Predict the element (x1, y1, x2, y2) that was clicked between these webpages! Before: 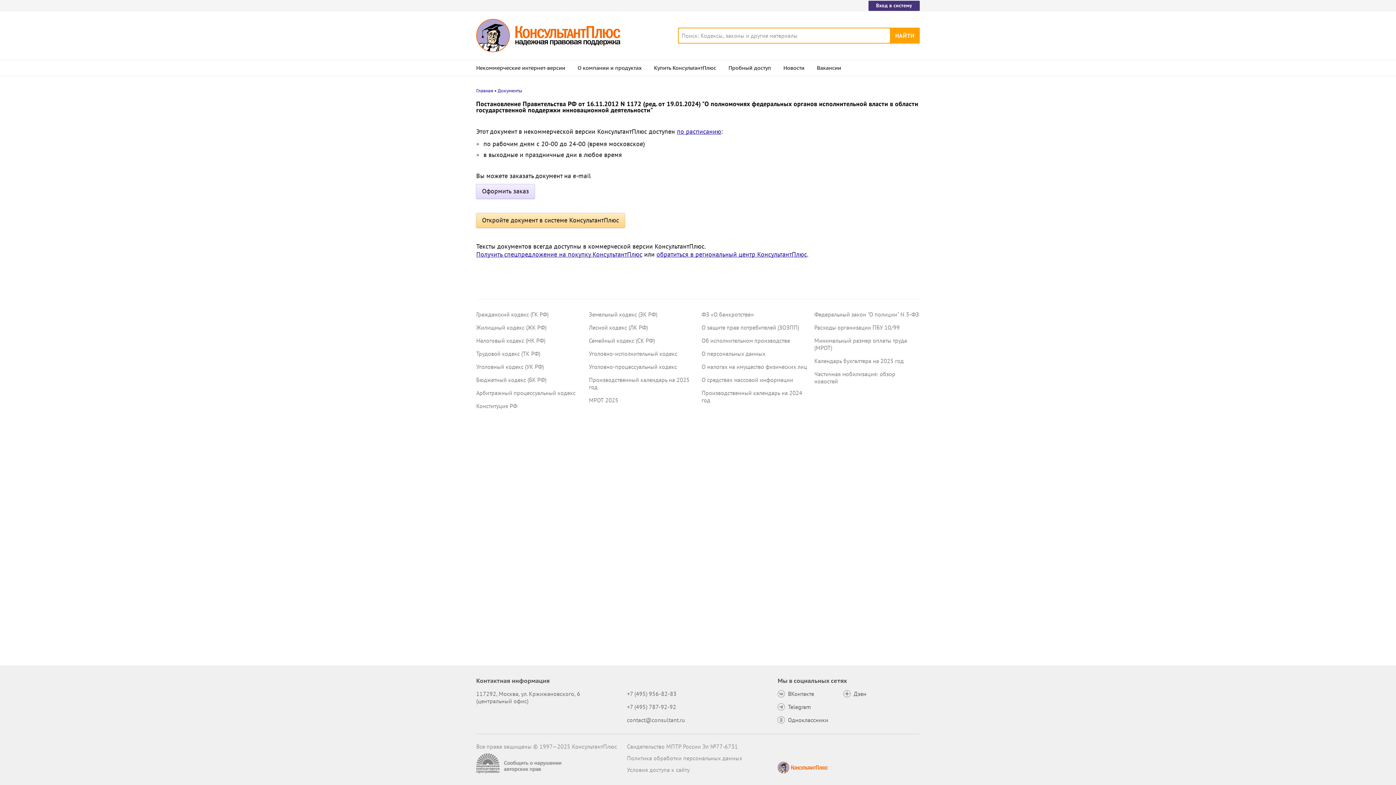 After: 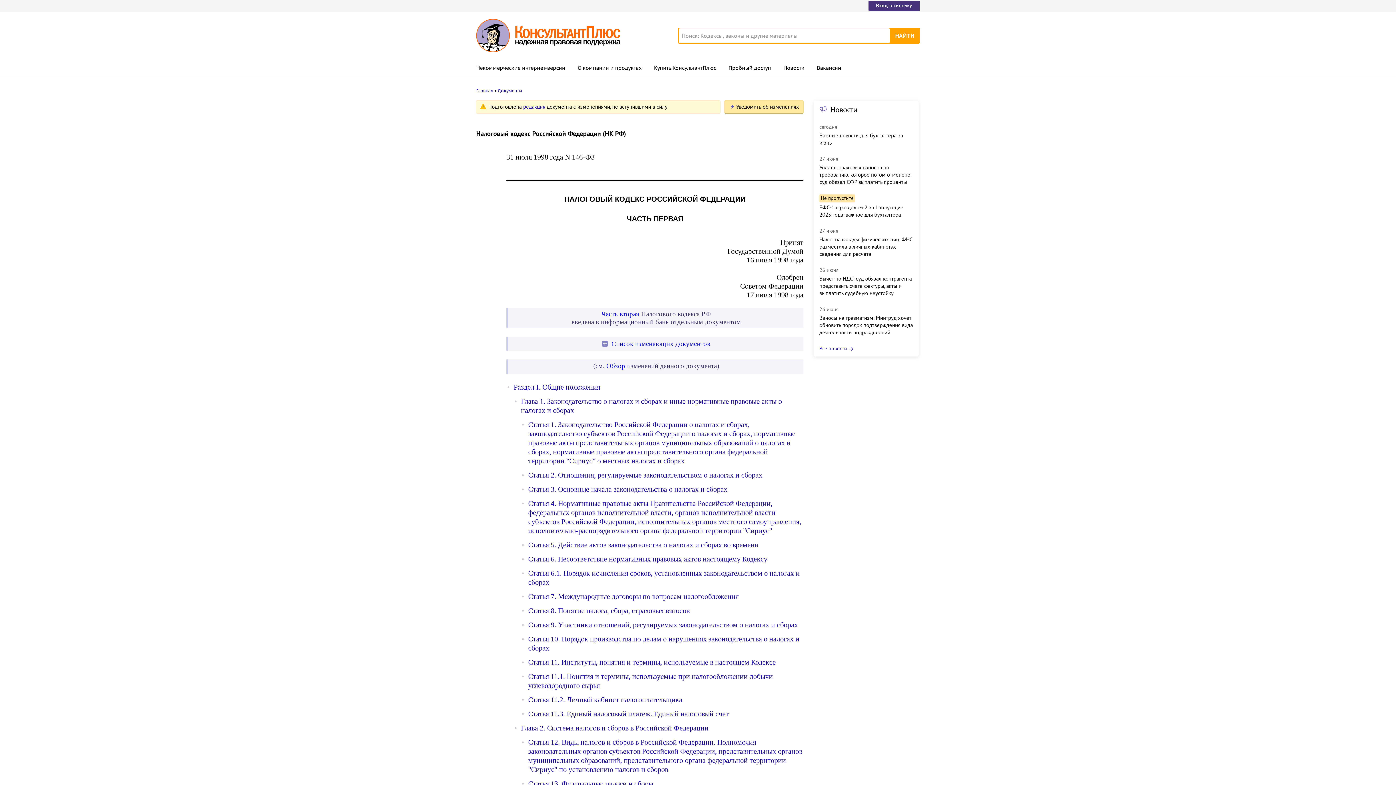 Action: bbox: (476, 337, 545, 344) label: Налоговый кодекс (НК РФ)